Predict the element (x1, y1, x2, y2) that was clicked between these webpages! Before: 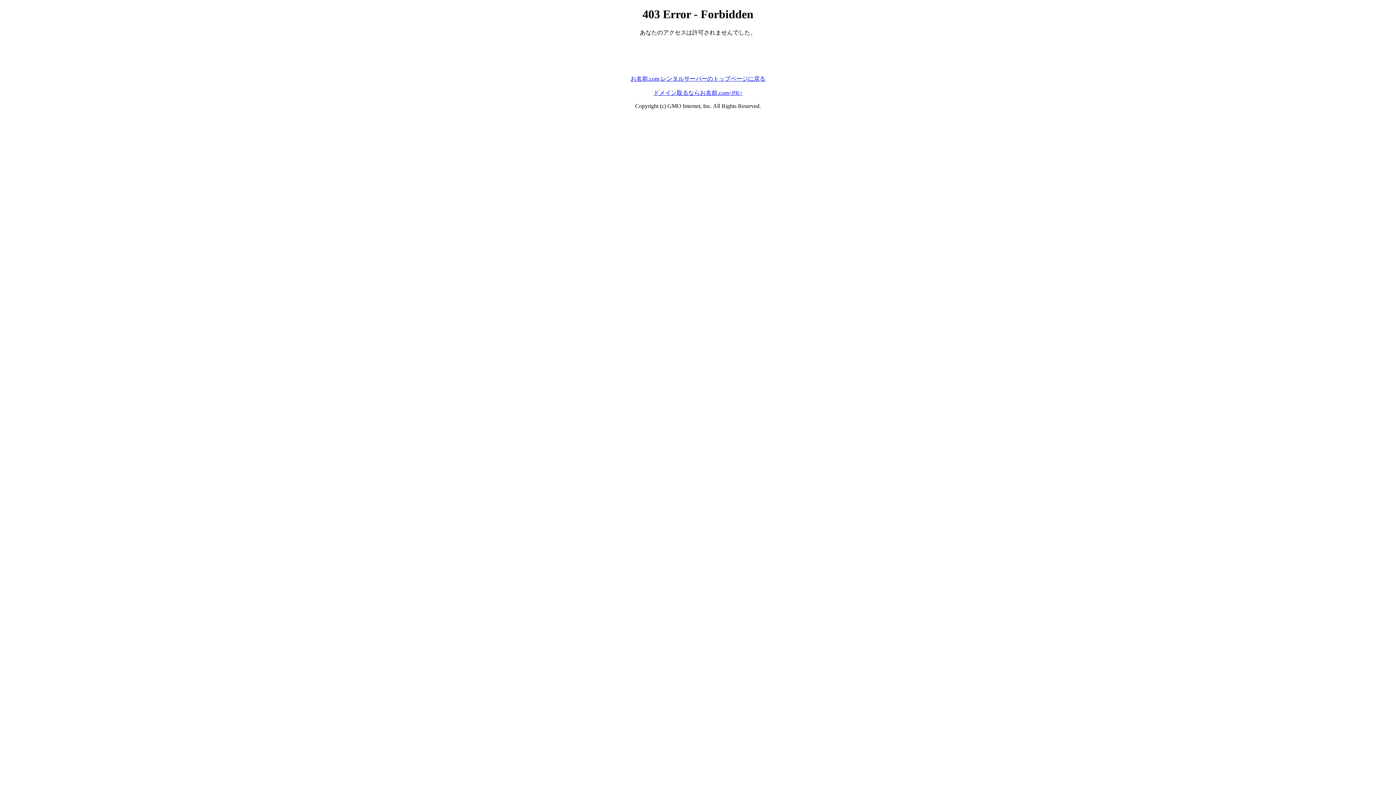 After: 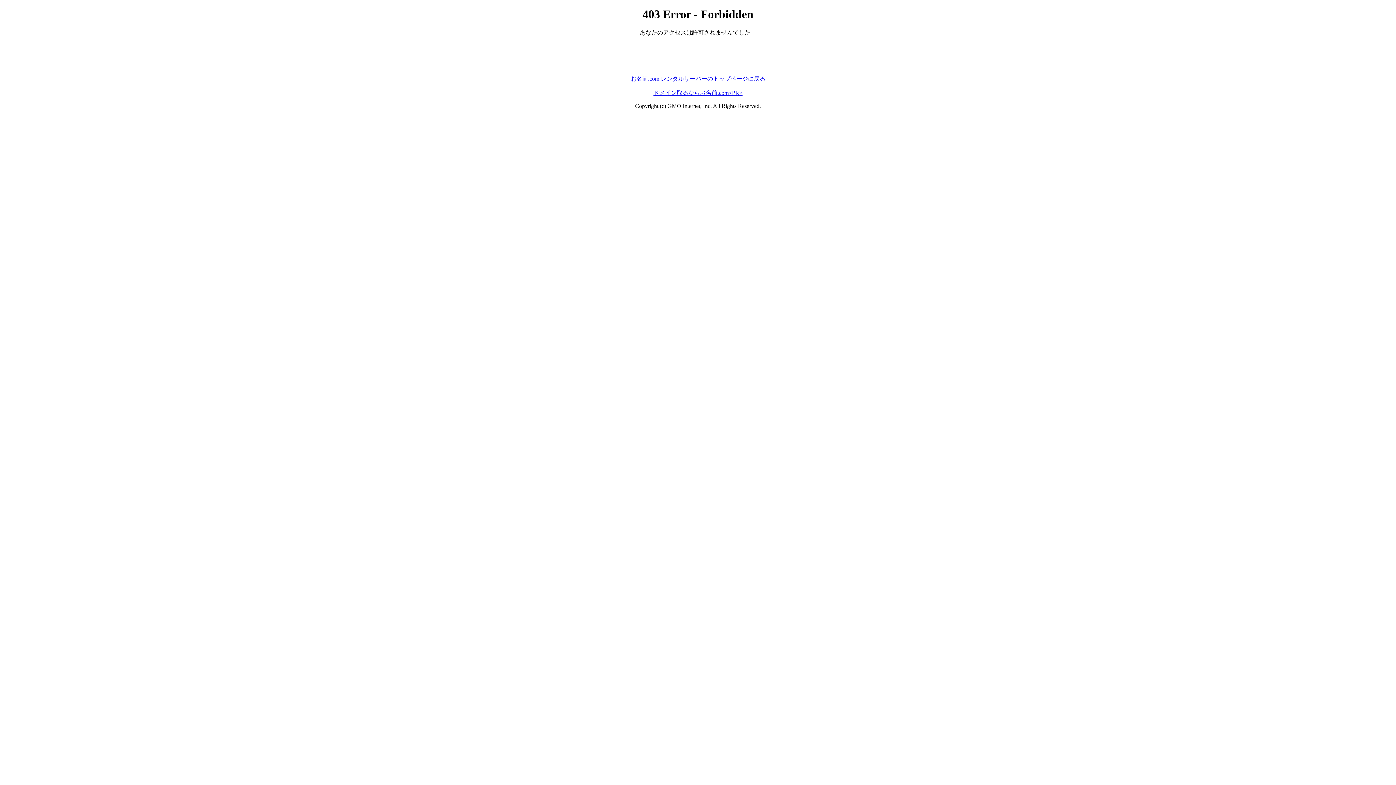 Action: bbox: (630, 75, 765, 81) label: お名前.com レンタルサーバーのトップページに戻る